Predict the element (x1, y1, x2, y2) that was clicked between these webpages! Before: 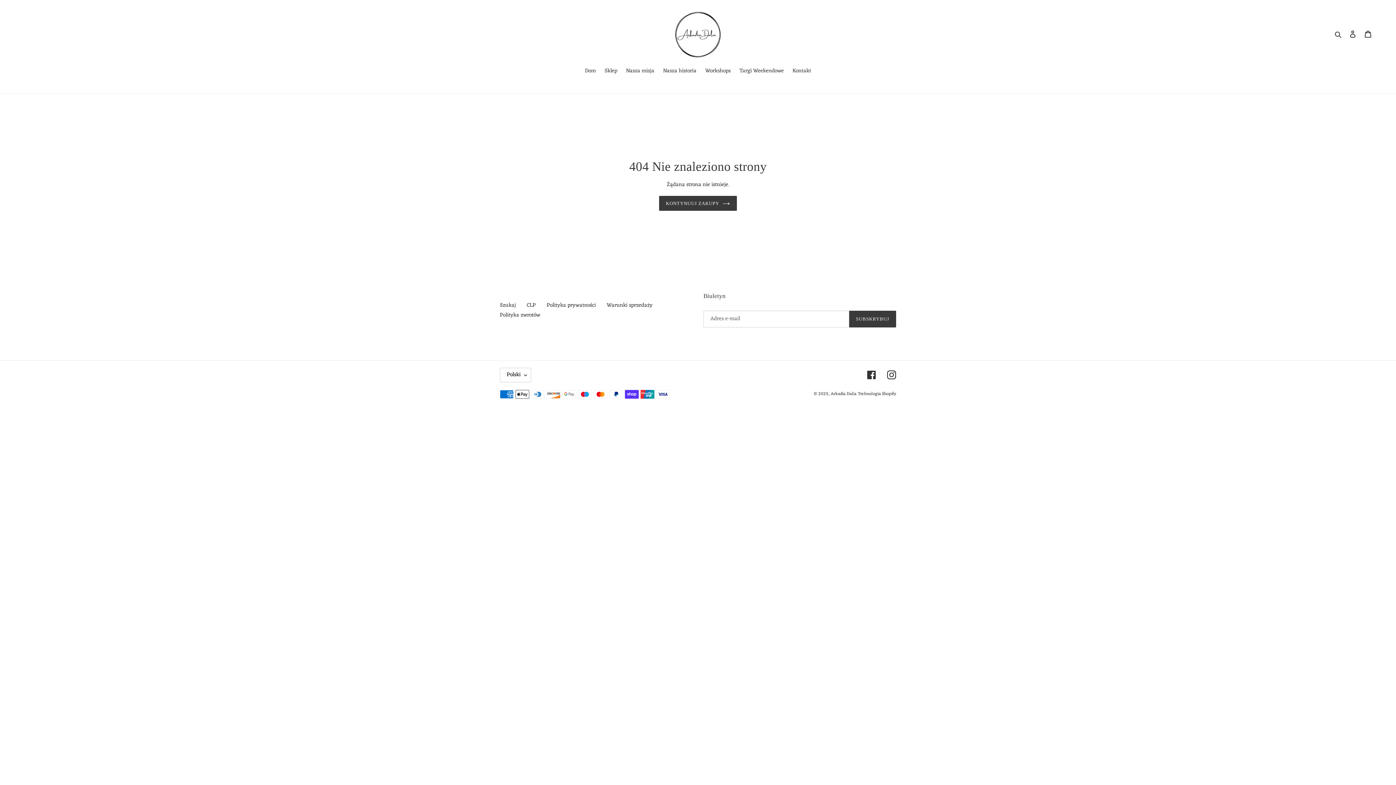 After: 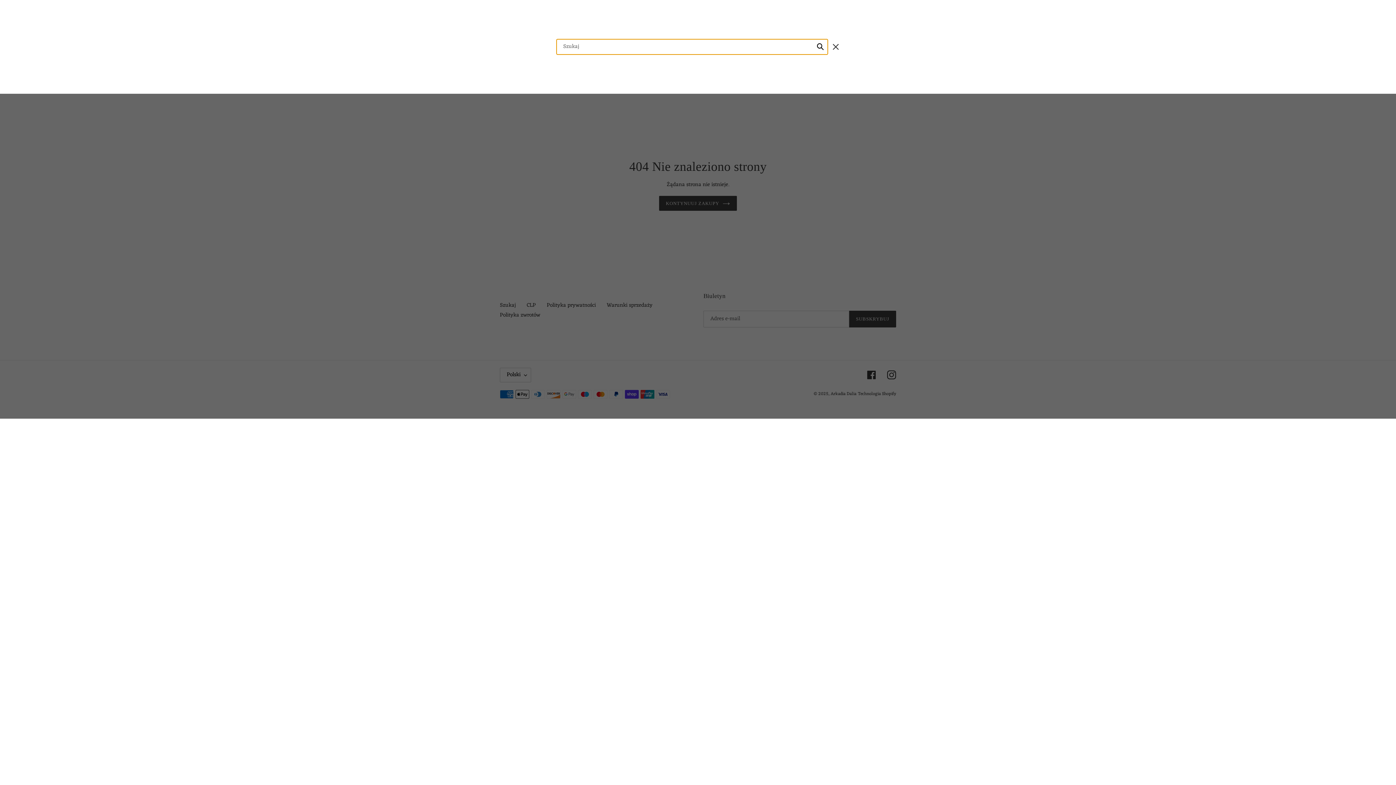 Action: bbox: (1332, 30, 1345, 38) label: Szukaj